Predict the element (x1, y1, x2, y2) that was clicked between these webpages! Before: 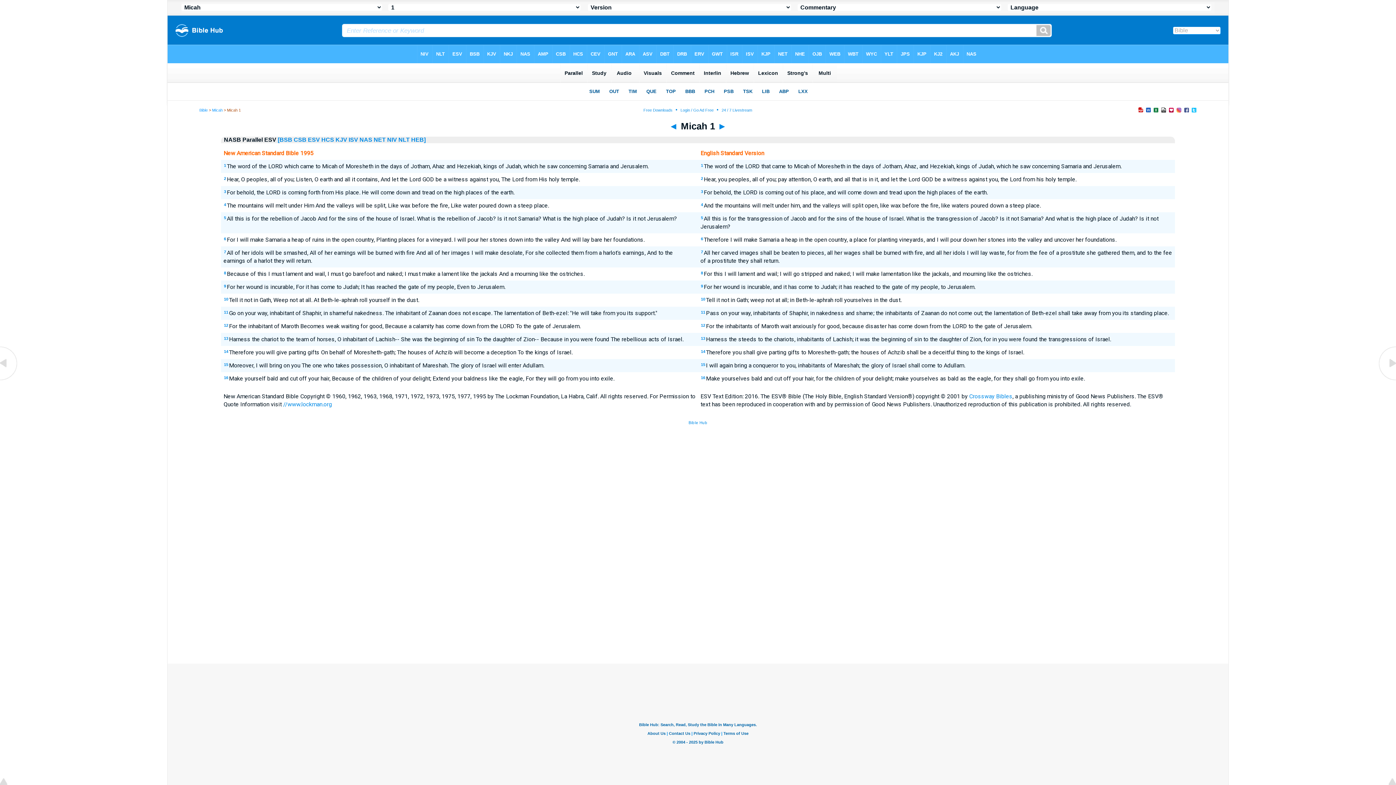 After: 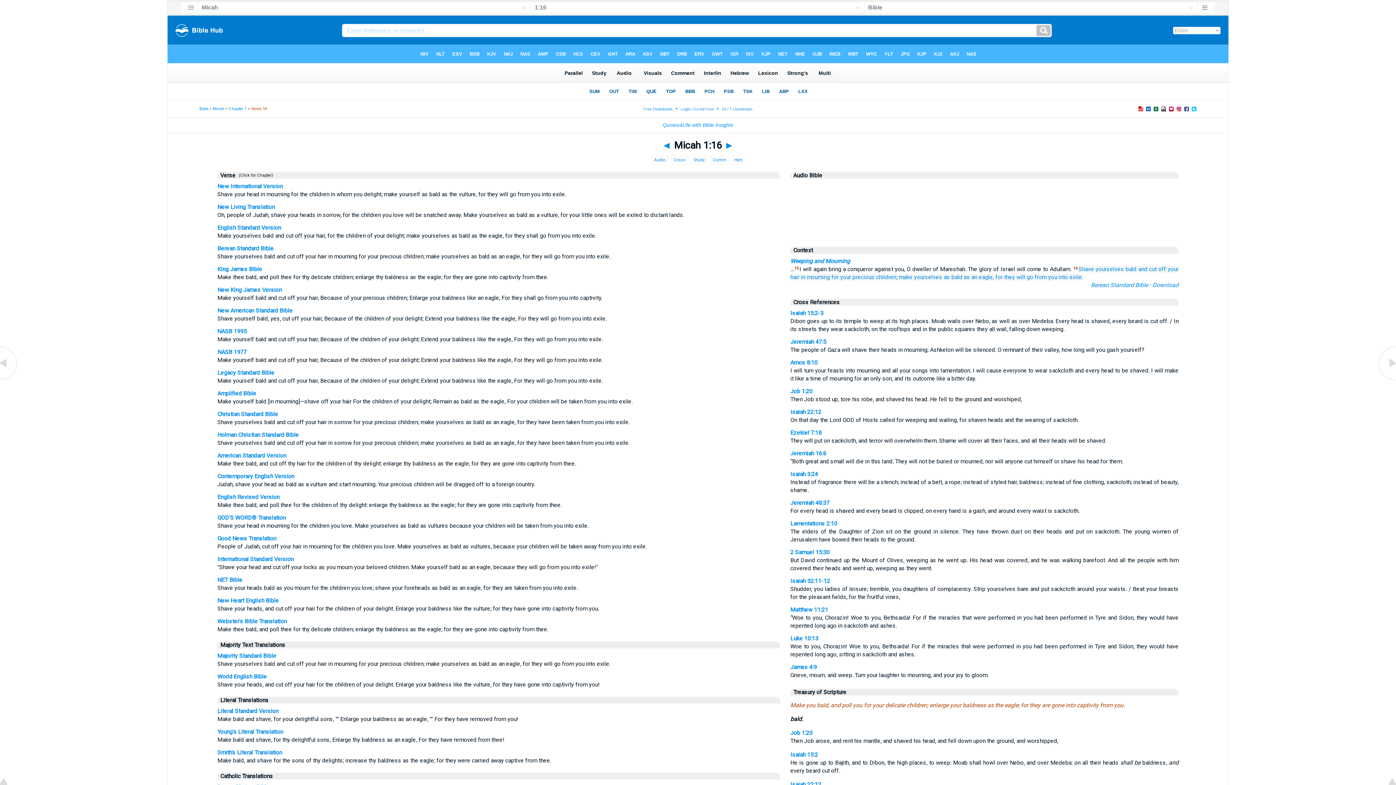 Action: label: 16 bbox: (224, 375, 228, 380)